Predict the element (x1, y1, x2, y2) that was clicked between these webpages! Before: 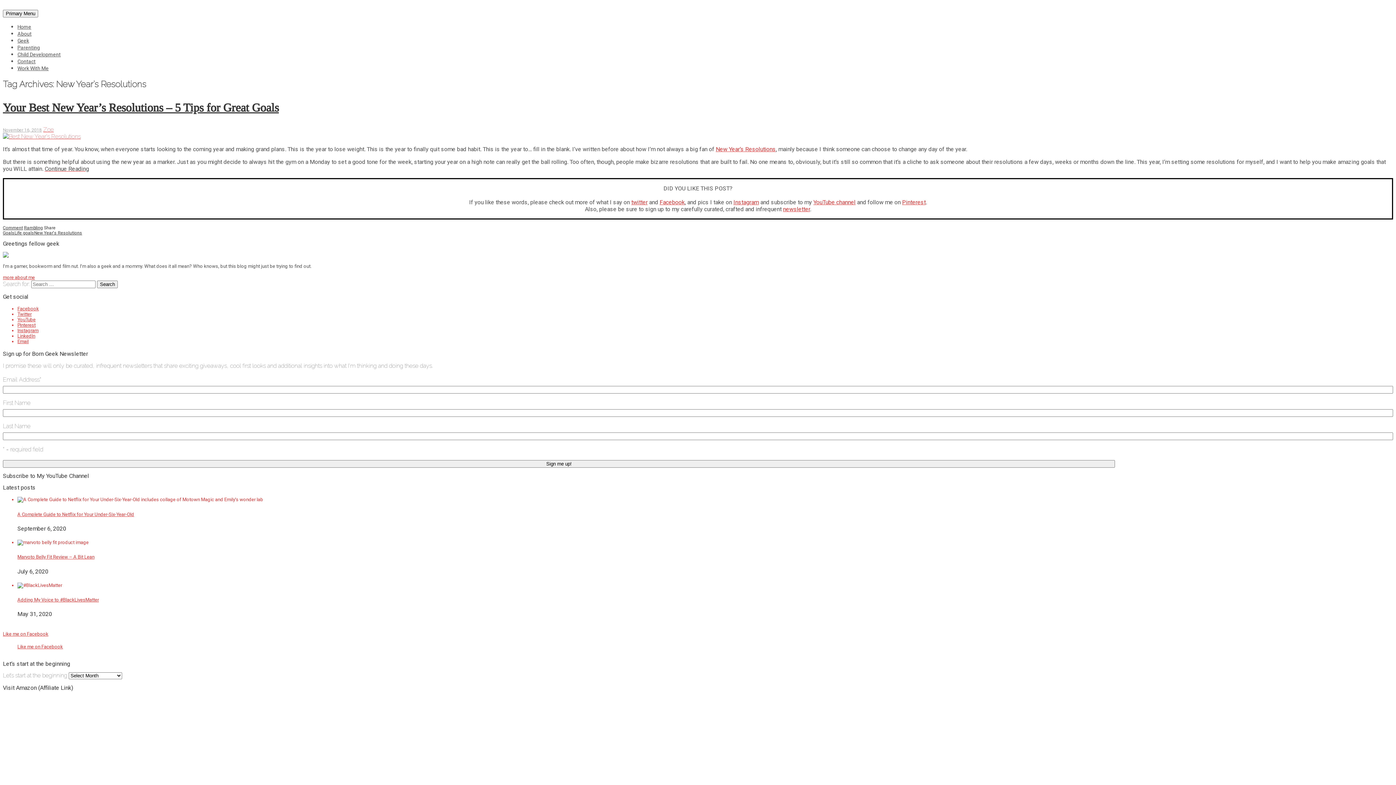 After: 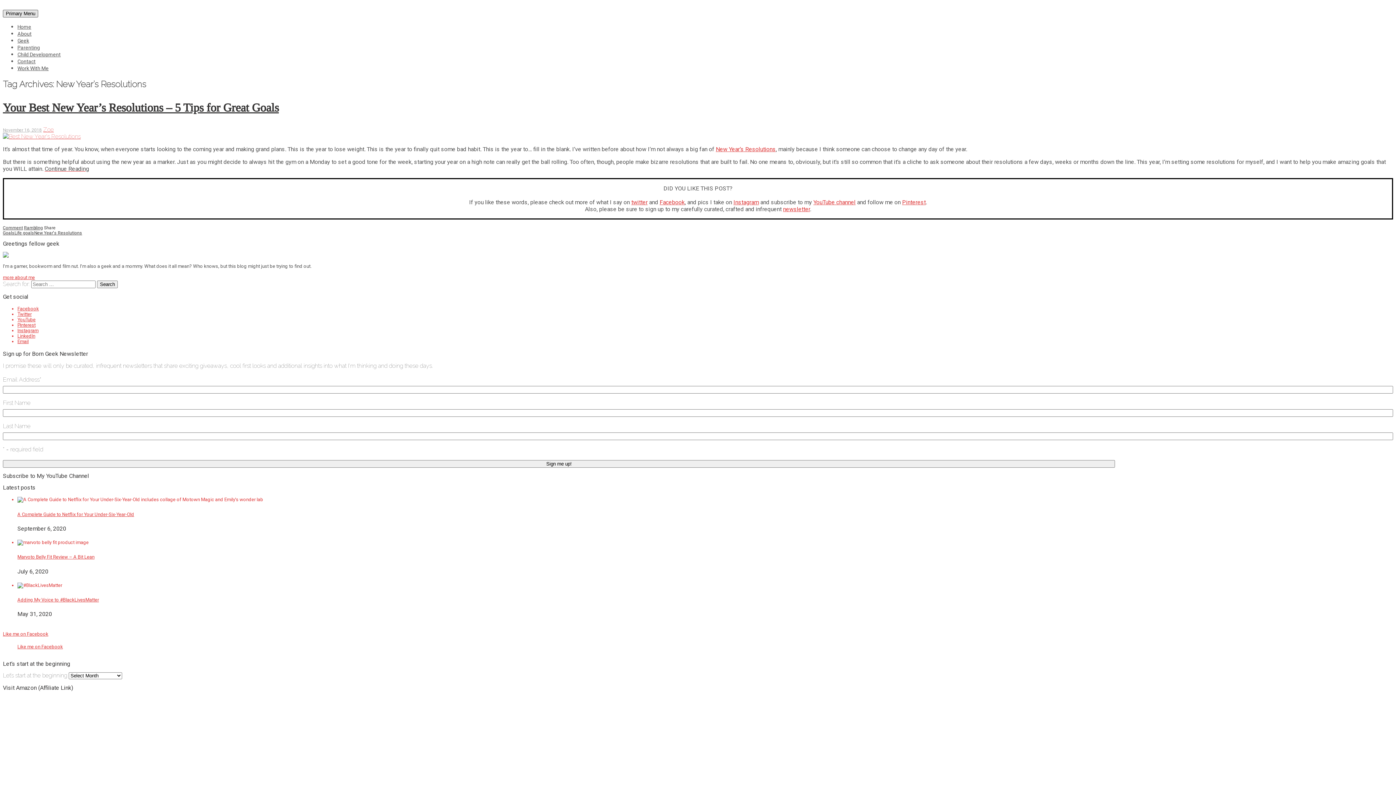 Action: bbox: (2, 9, 38, 17) label: Primary Menu